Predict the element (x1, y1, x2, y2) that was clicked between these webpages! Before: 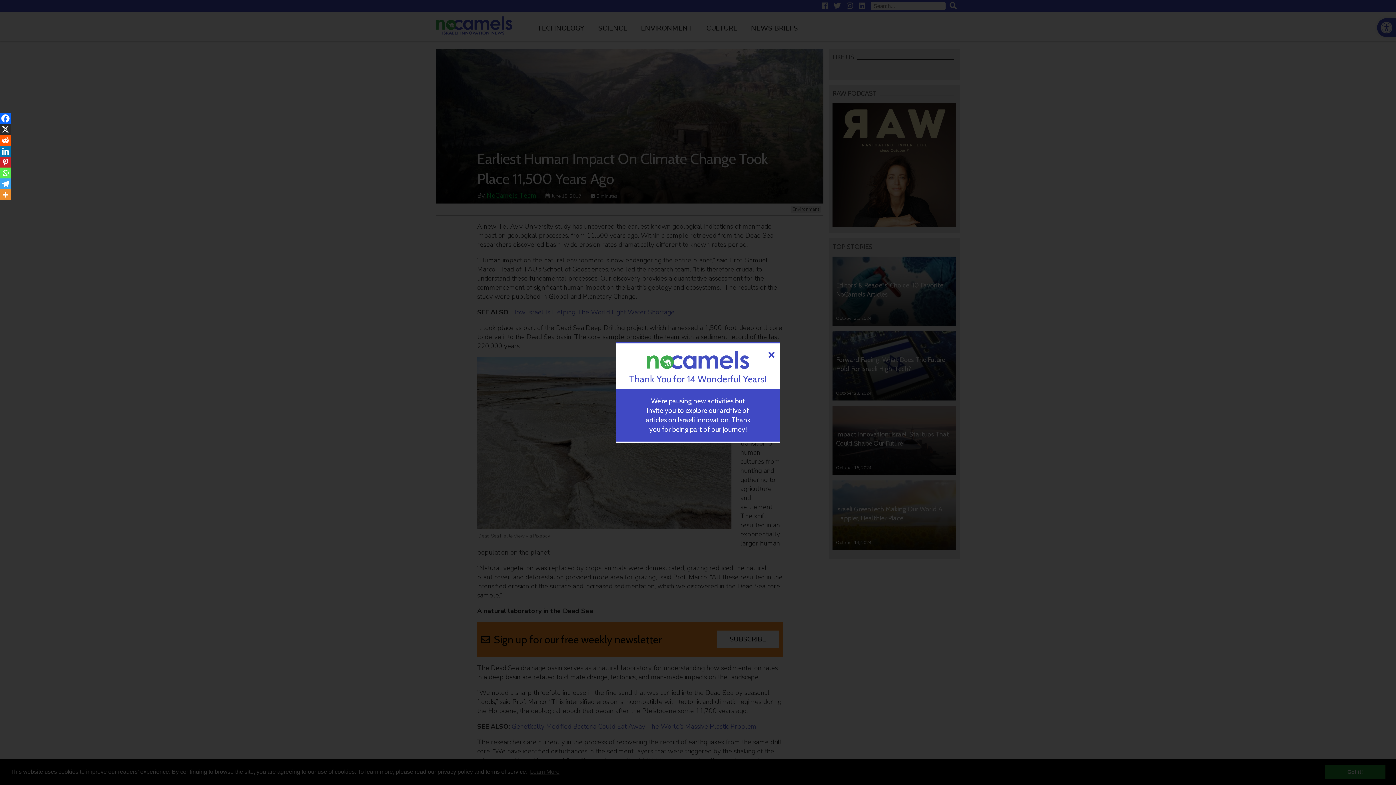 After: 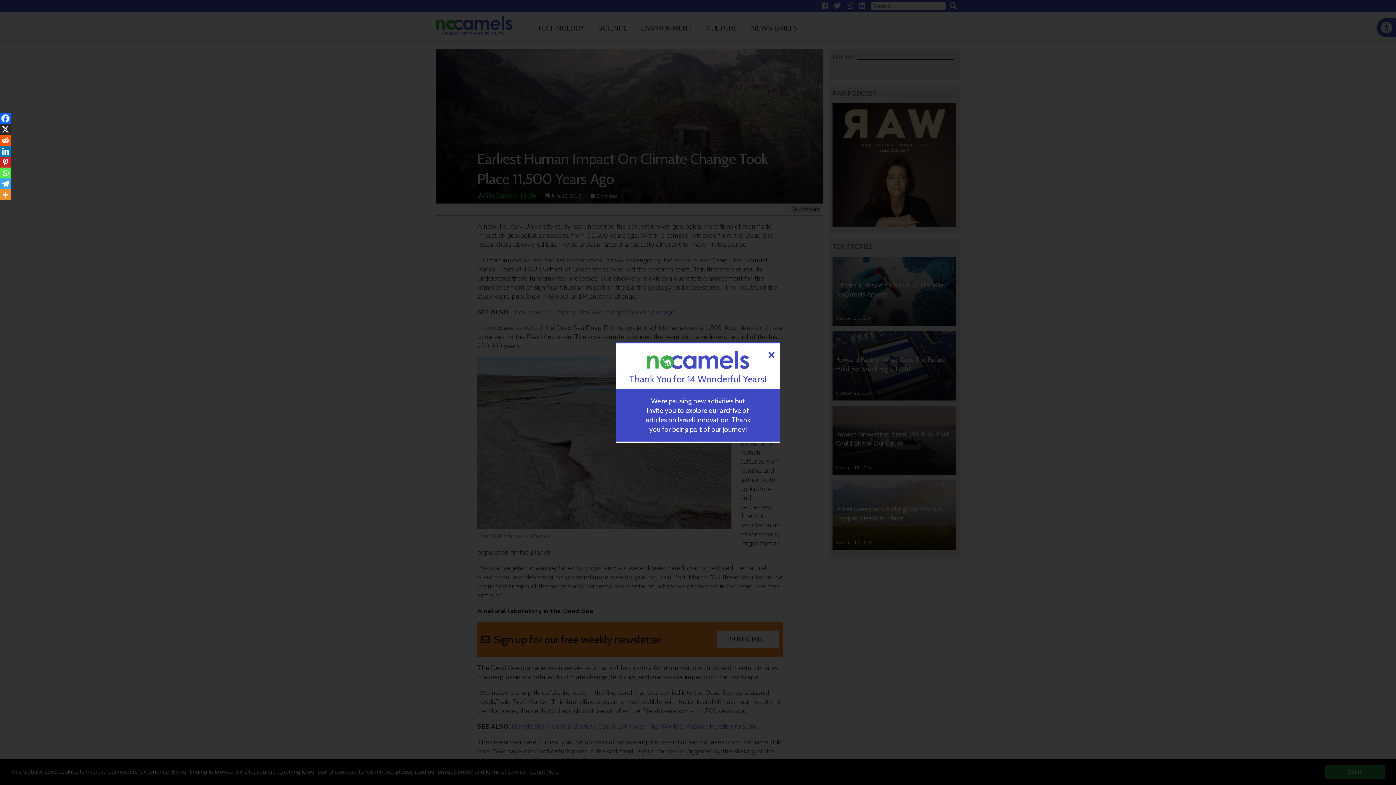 Action: bbox: (0, 113, 10, 124) label: Facebook